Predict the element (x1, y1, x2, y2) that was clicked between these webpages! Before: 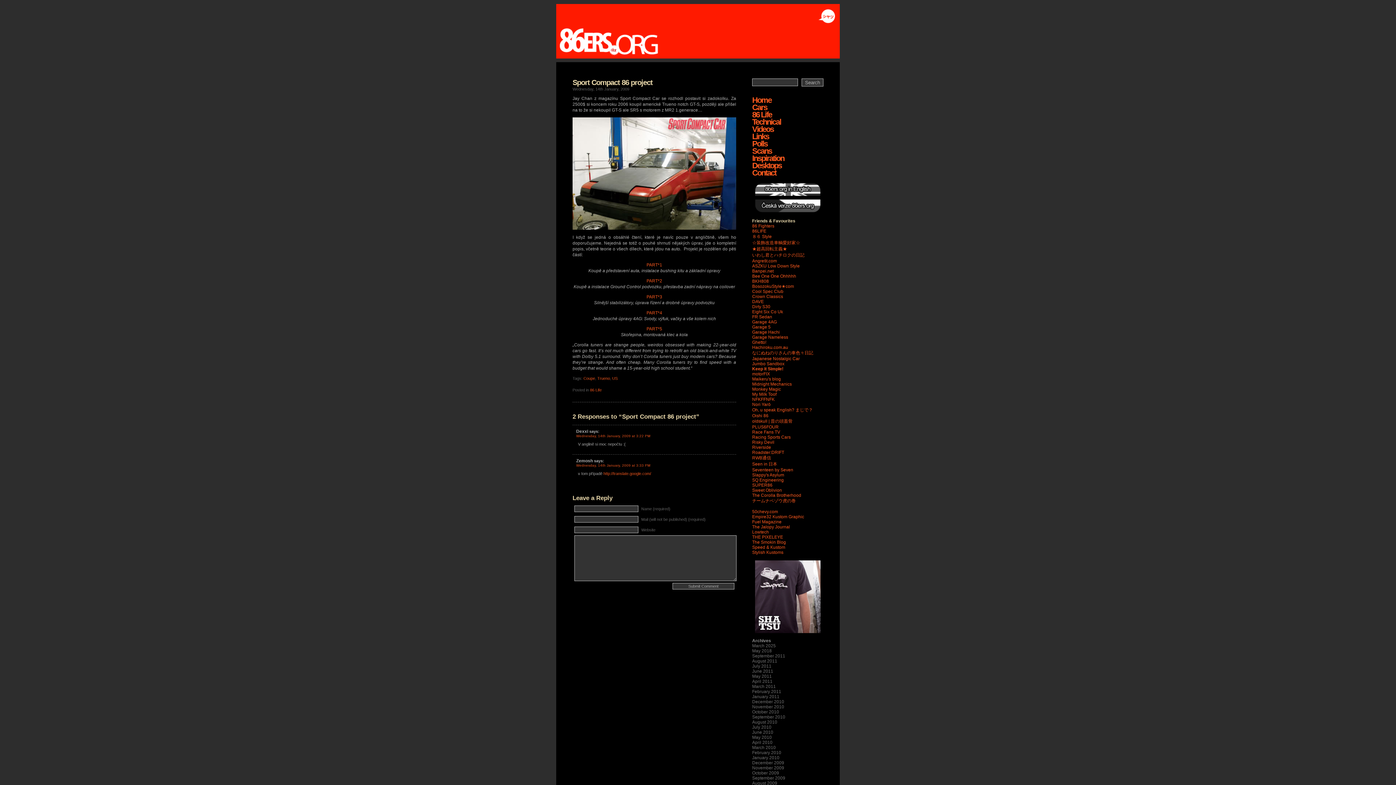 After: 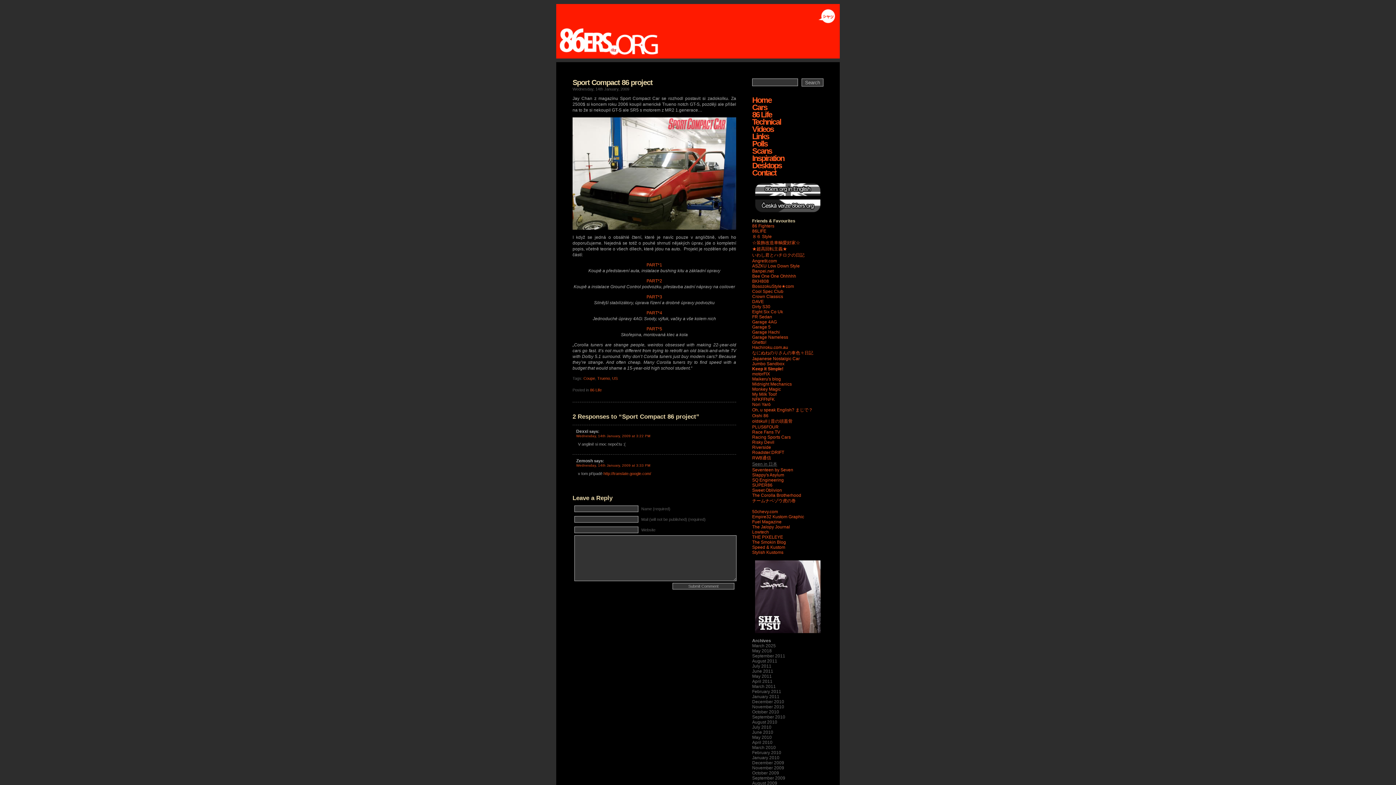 Action: bbox: (752, 461, 777, 466) label: Seen in 日本